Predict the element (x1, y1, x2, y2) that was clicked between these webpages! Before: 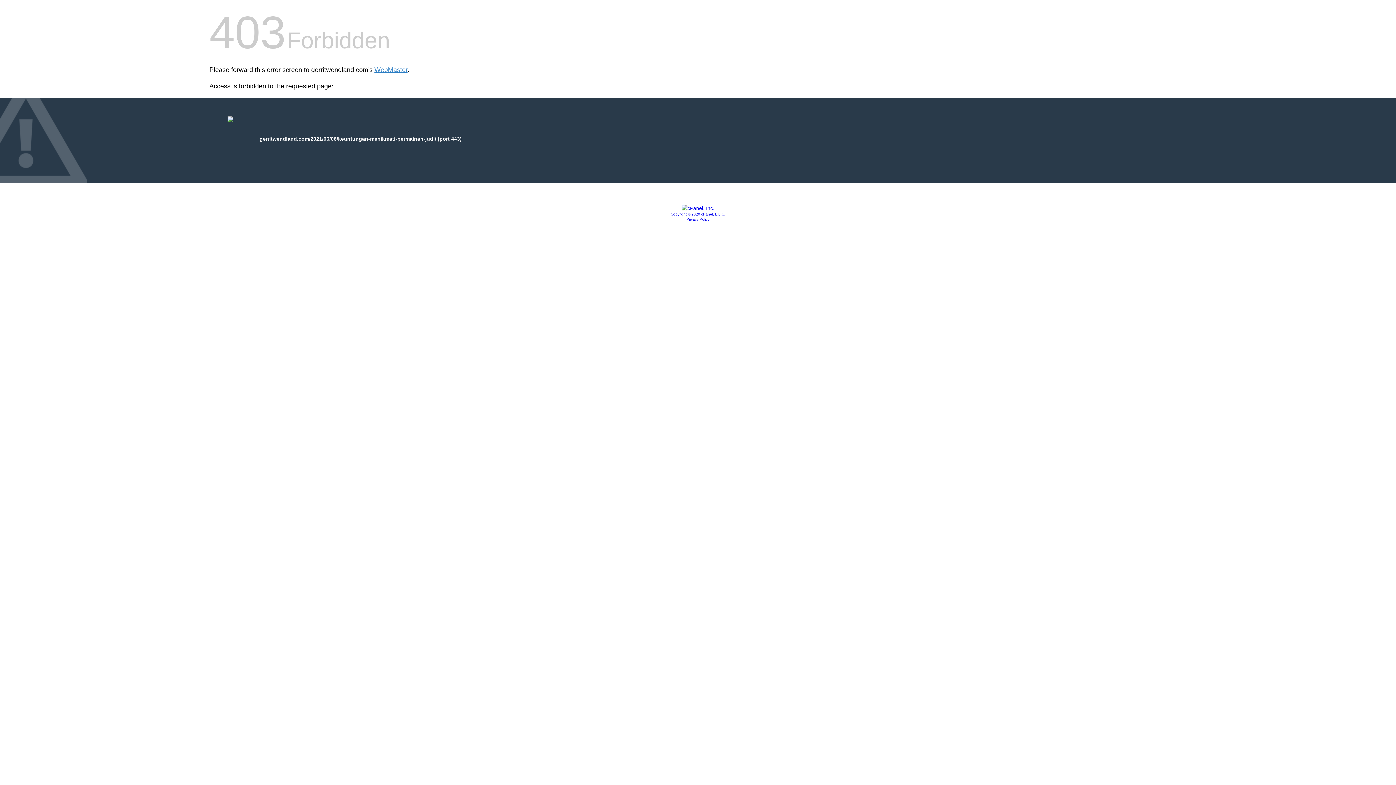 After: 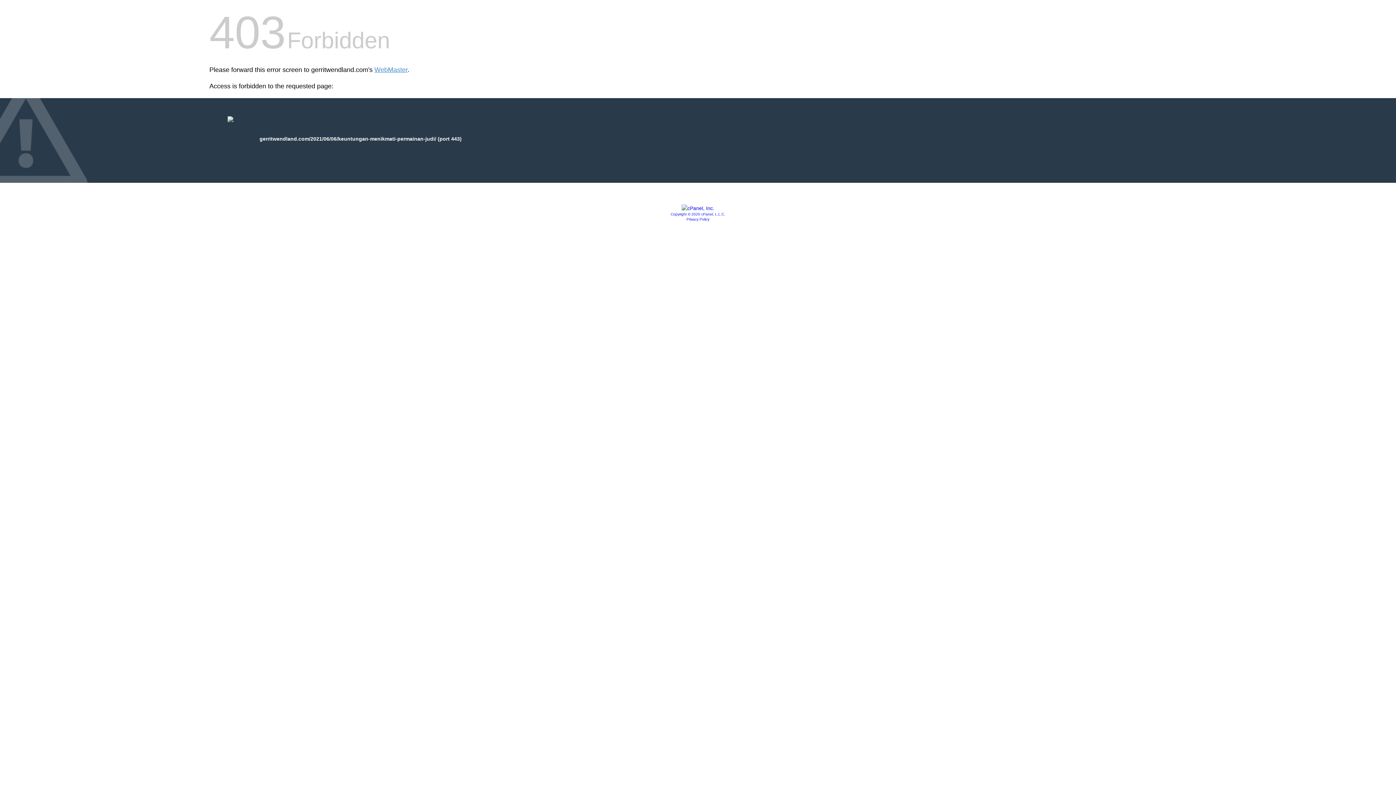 Action: bbox: (670, 212, 725, 216) label: Copyright © 2020 cPanel, L.L.C.